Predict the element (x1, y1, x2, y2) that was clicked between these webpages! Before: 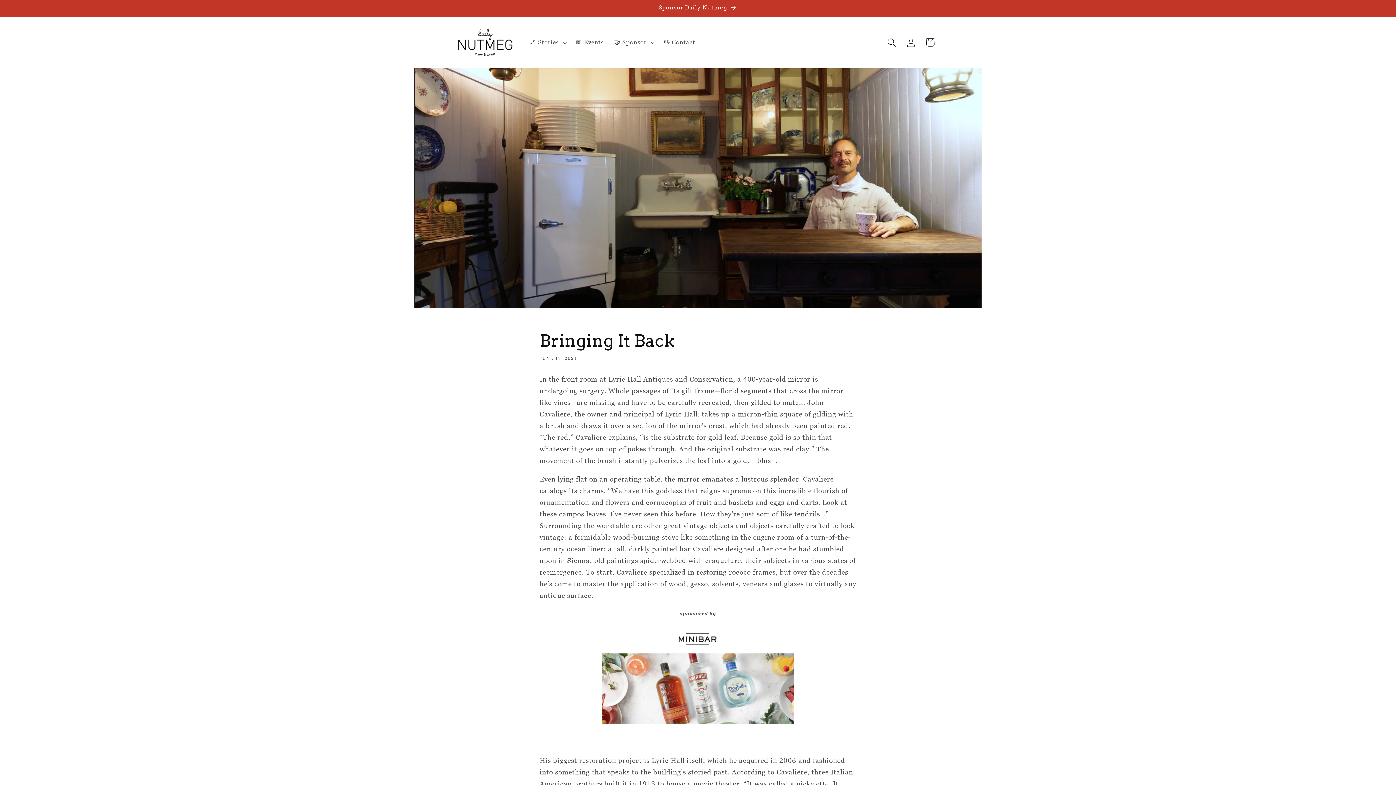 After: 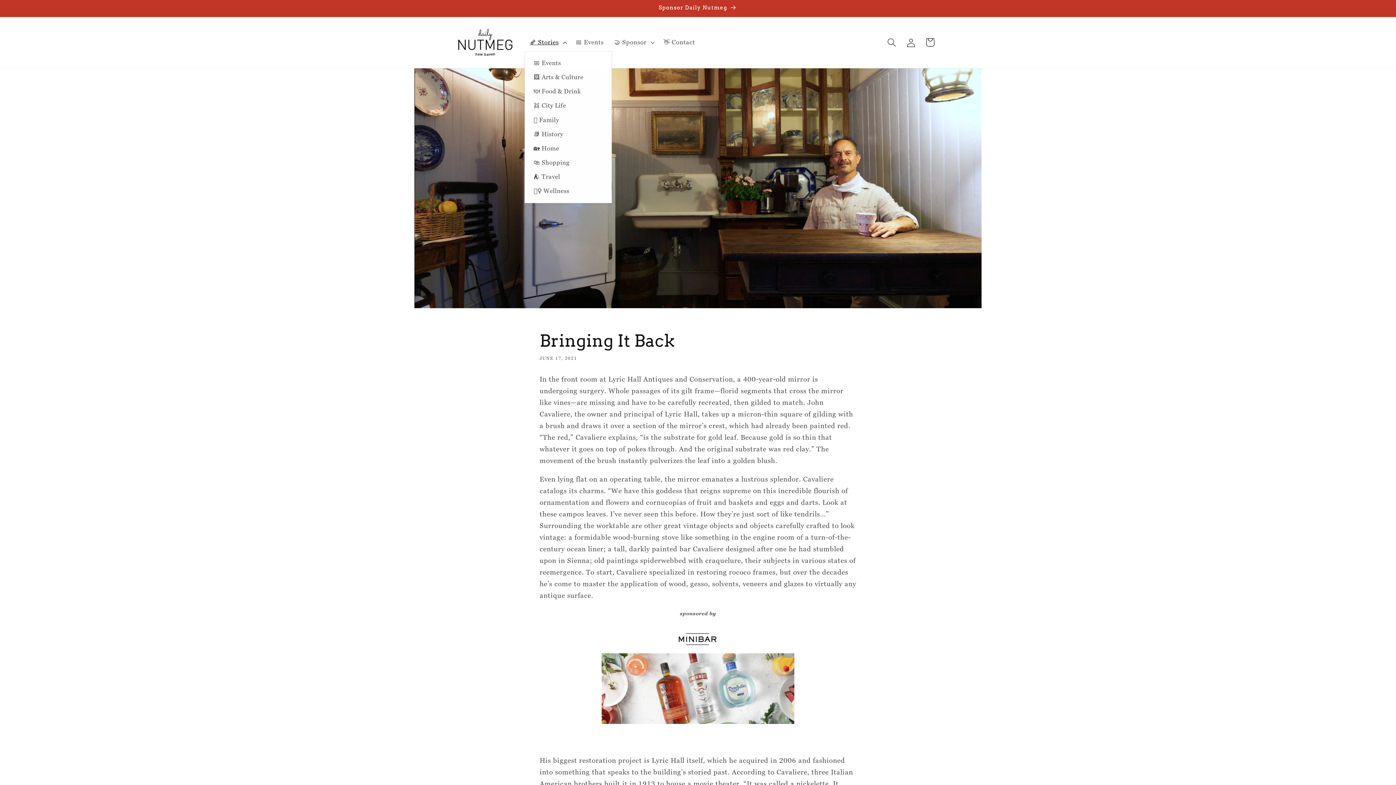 Action: label: 🗞️ Stories bbox: (524, 33, 570, 51)